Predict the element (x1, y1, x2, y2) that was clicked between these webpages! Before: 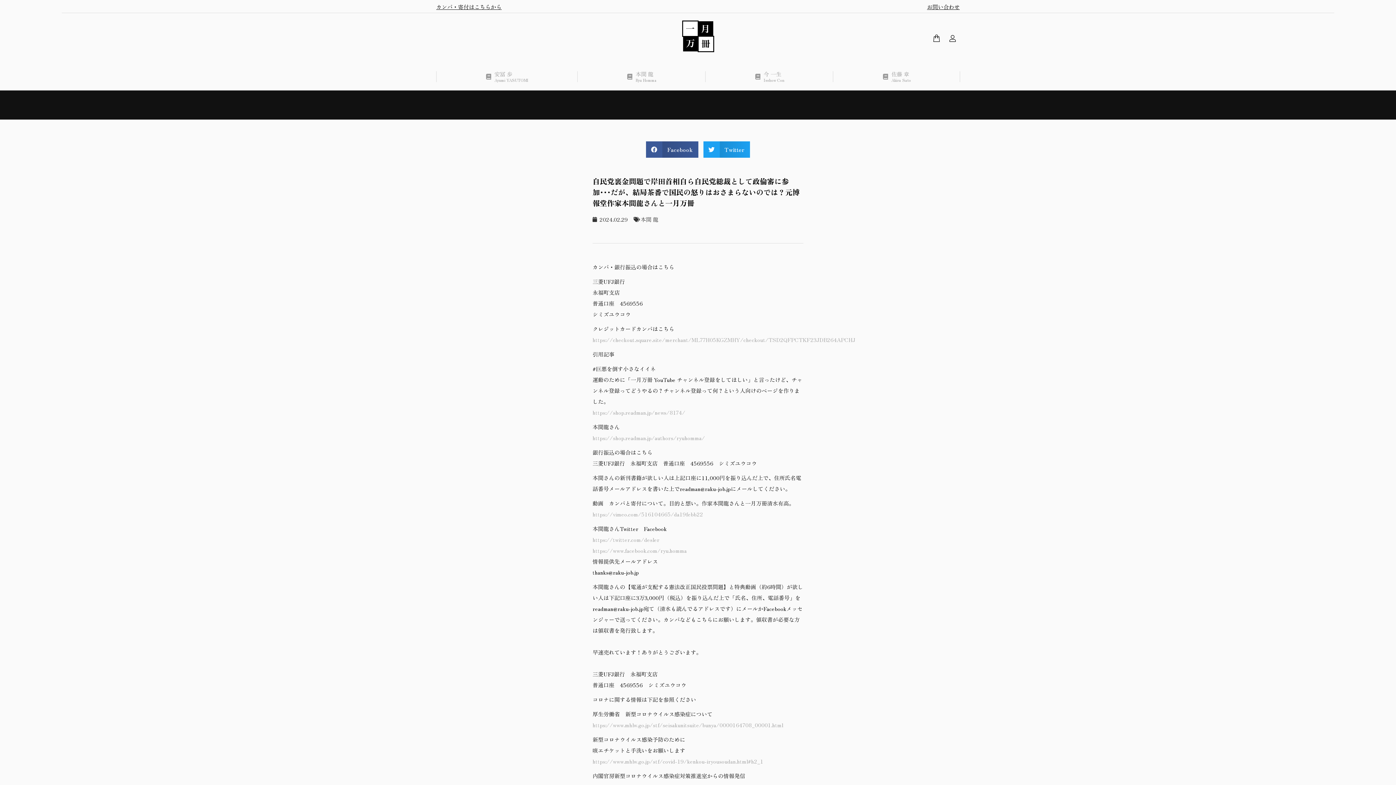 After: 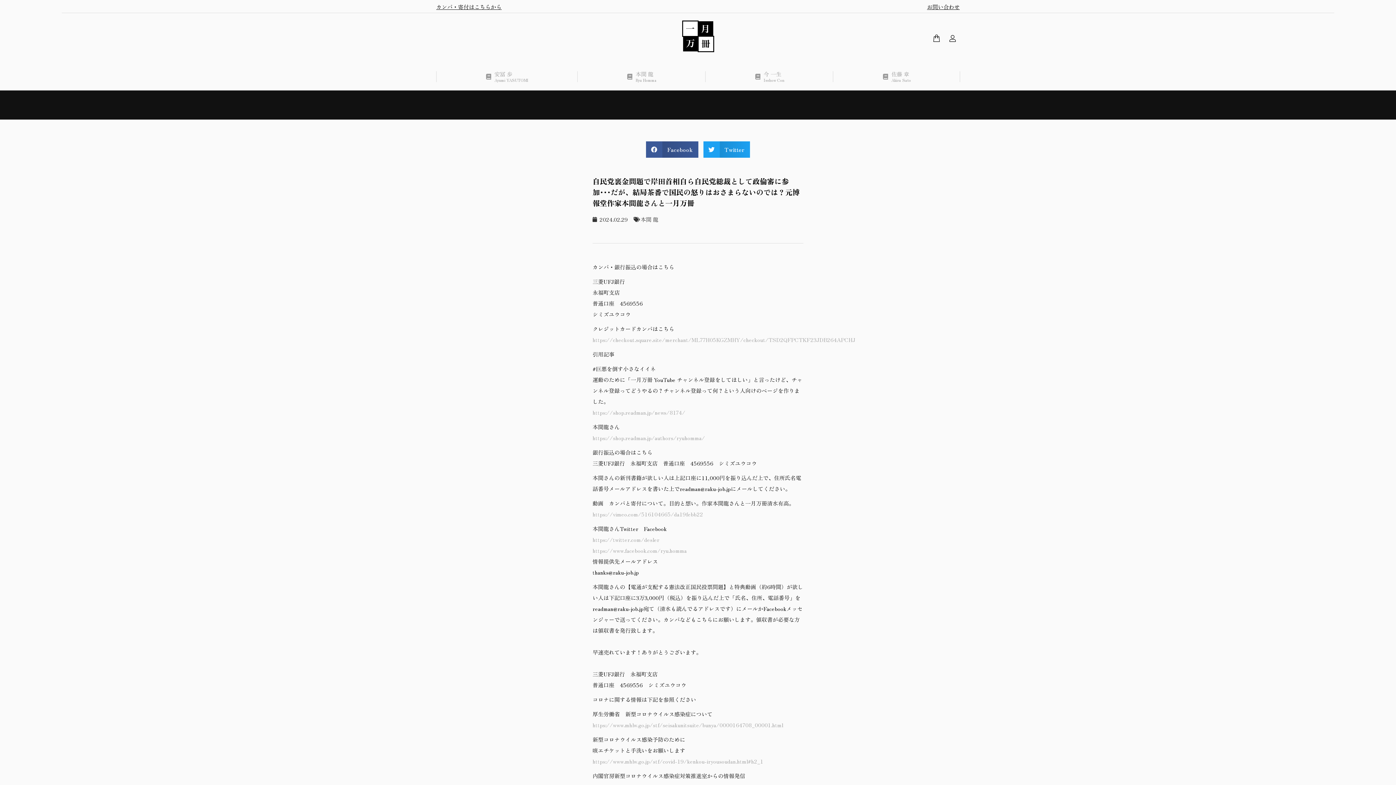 Action: label: https://shop.readman.jp/news/8174/ bbox: (592, 408, 685, 416)